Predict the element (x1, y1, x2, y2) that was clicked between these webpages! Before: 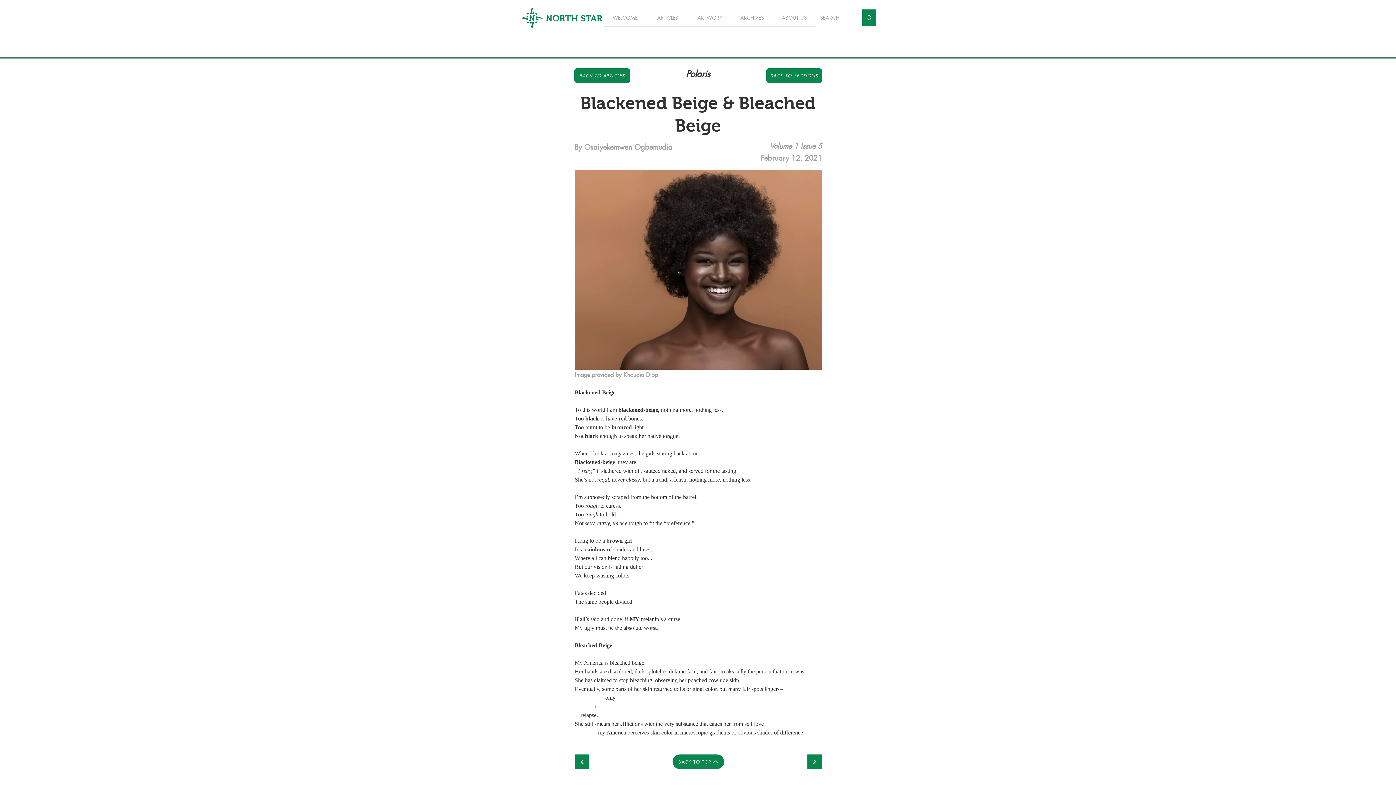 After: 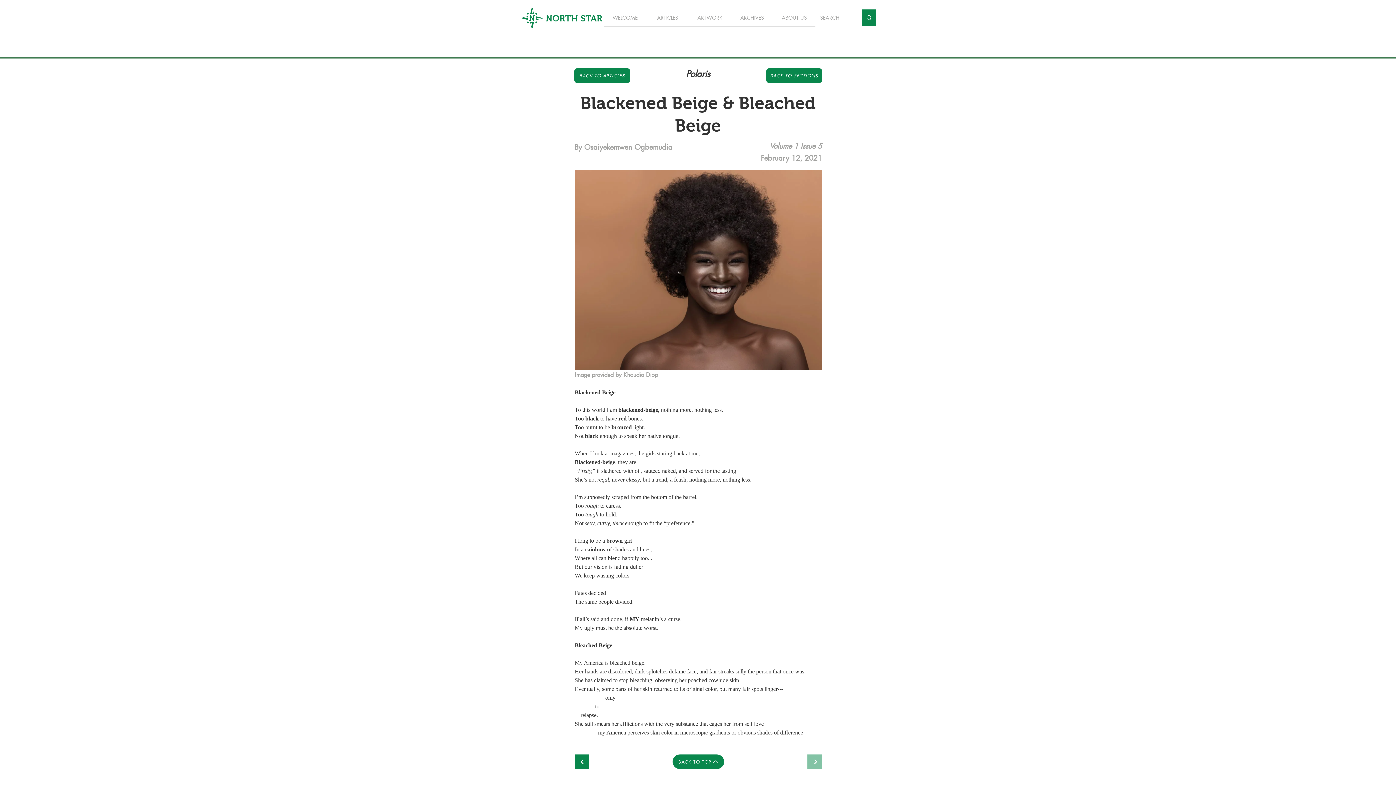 Action: bbox: (807, 754, 822, 769)